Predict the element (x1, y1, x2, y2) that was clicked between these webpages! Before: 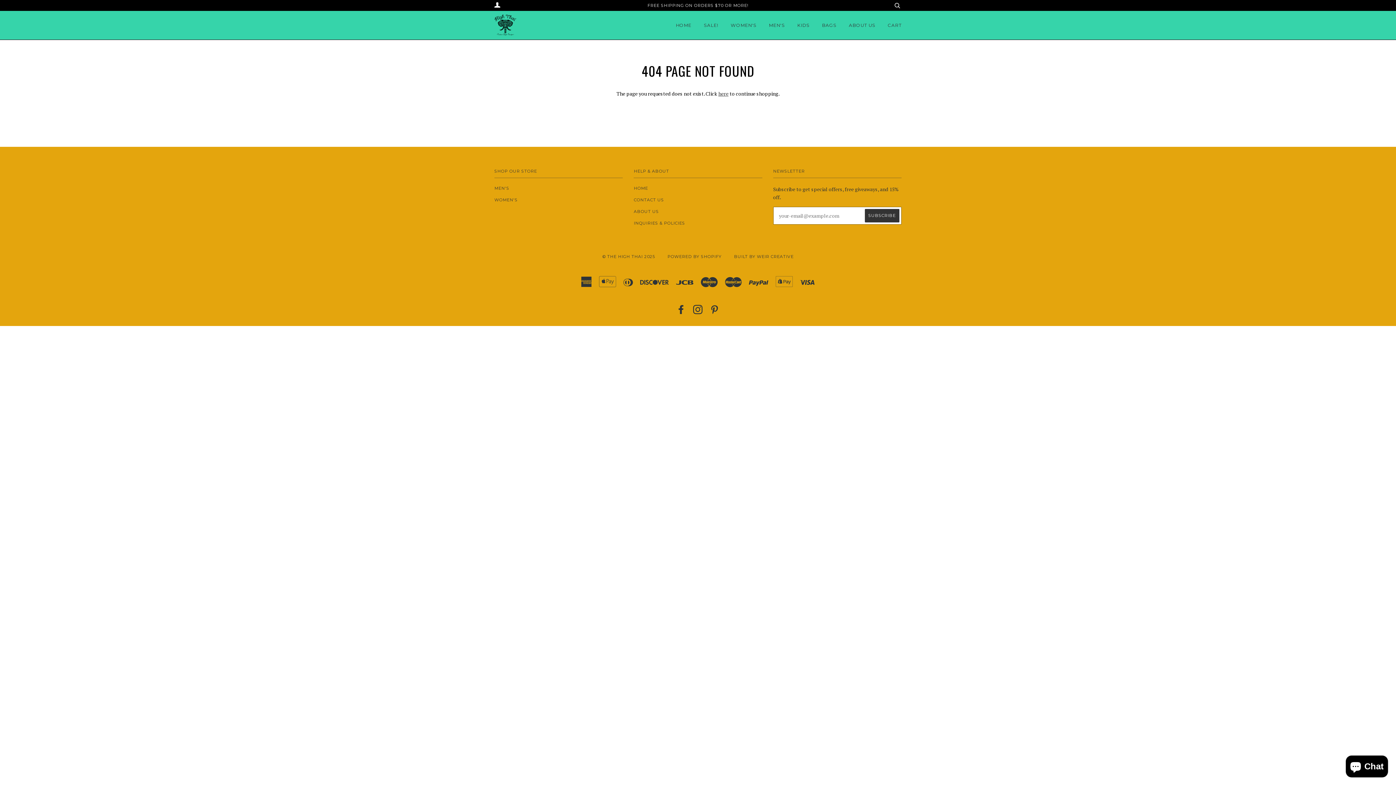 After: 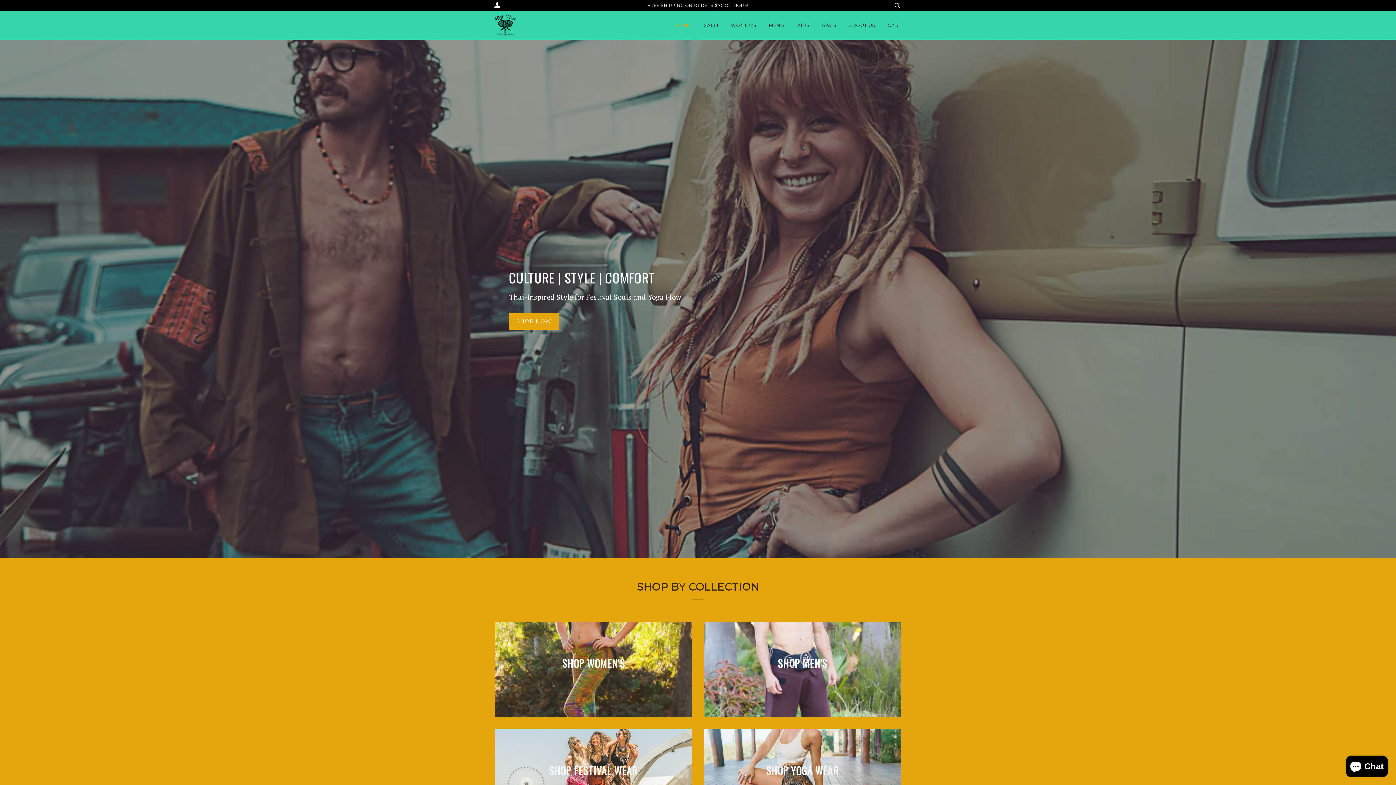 Action: bbox: (633, 185, 648, 190) label: HOME